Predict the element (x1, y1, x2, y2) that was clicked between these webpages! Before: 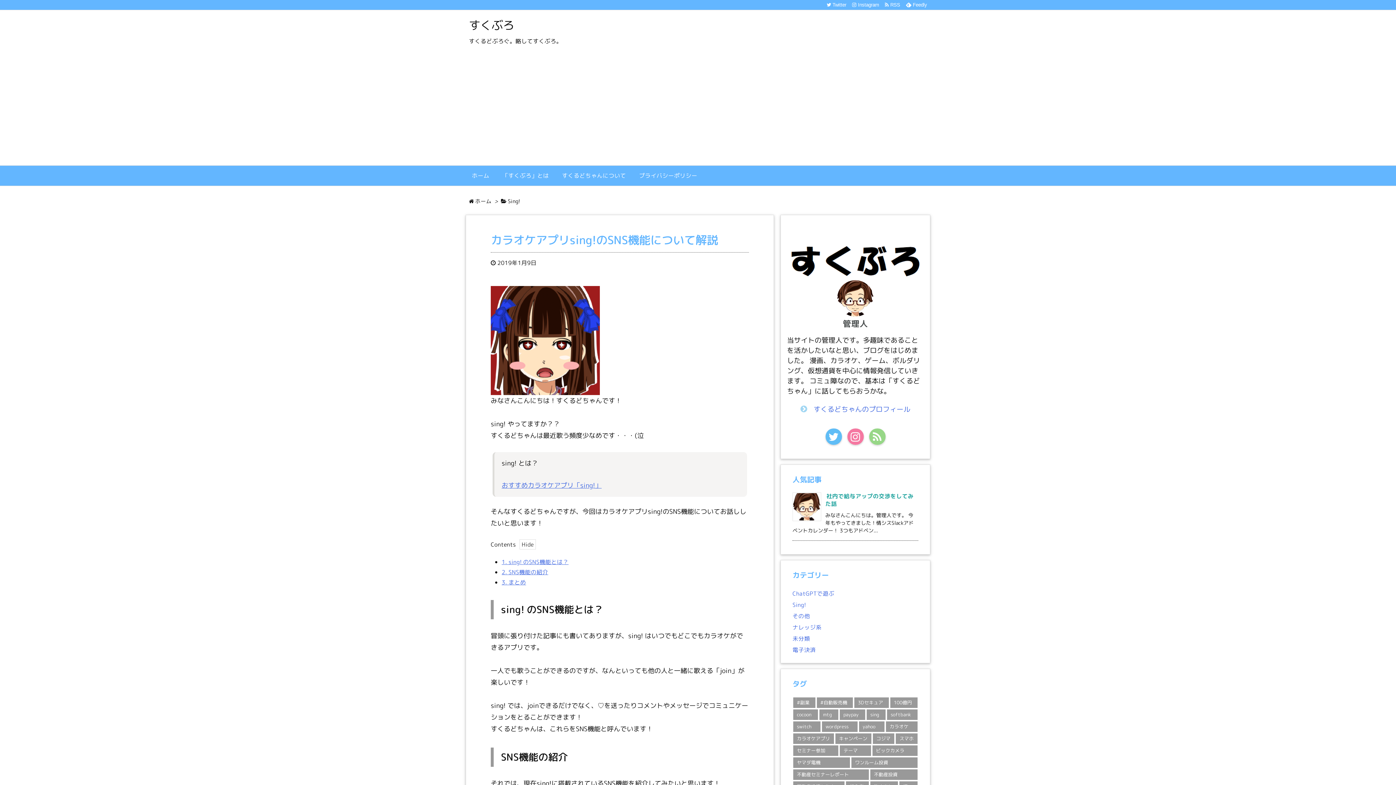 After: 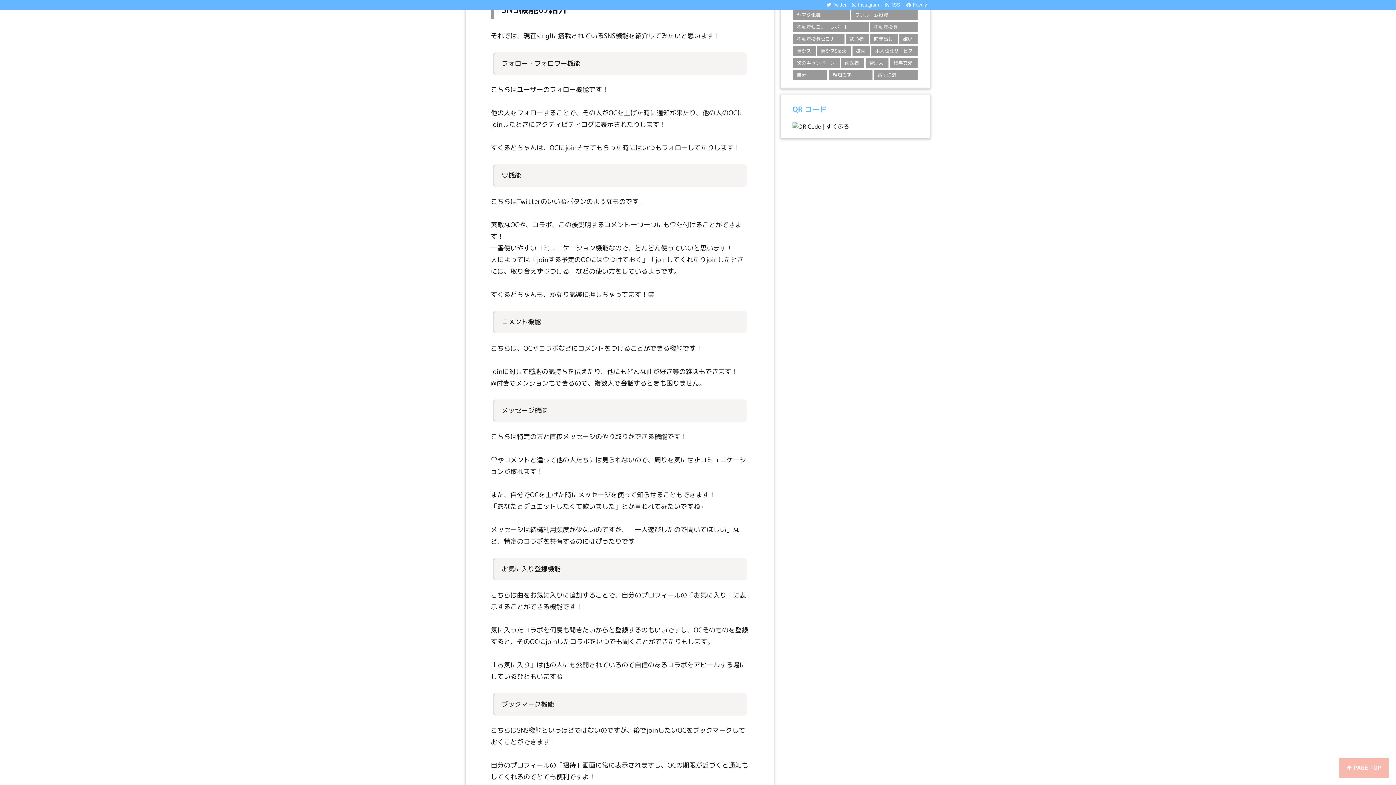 Action: label: 2. SNS機能の紹介 bbox: (501, 568, 548, 576)